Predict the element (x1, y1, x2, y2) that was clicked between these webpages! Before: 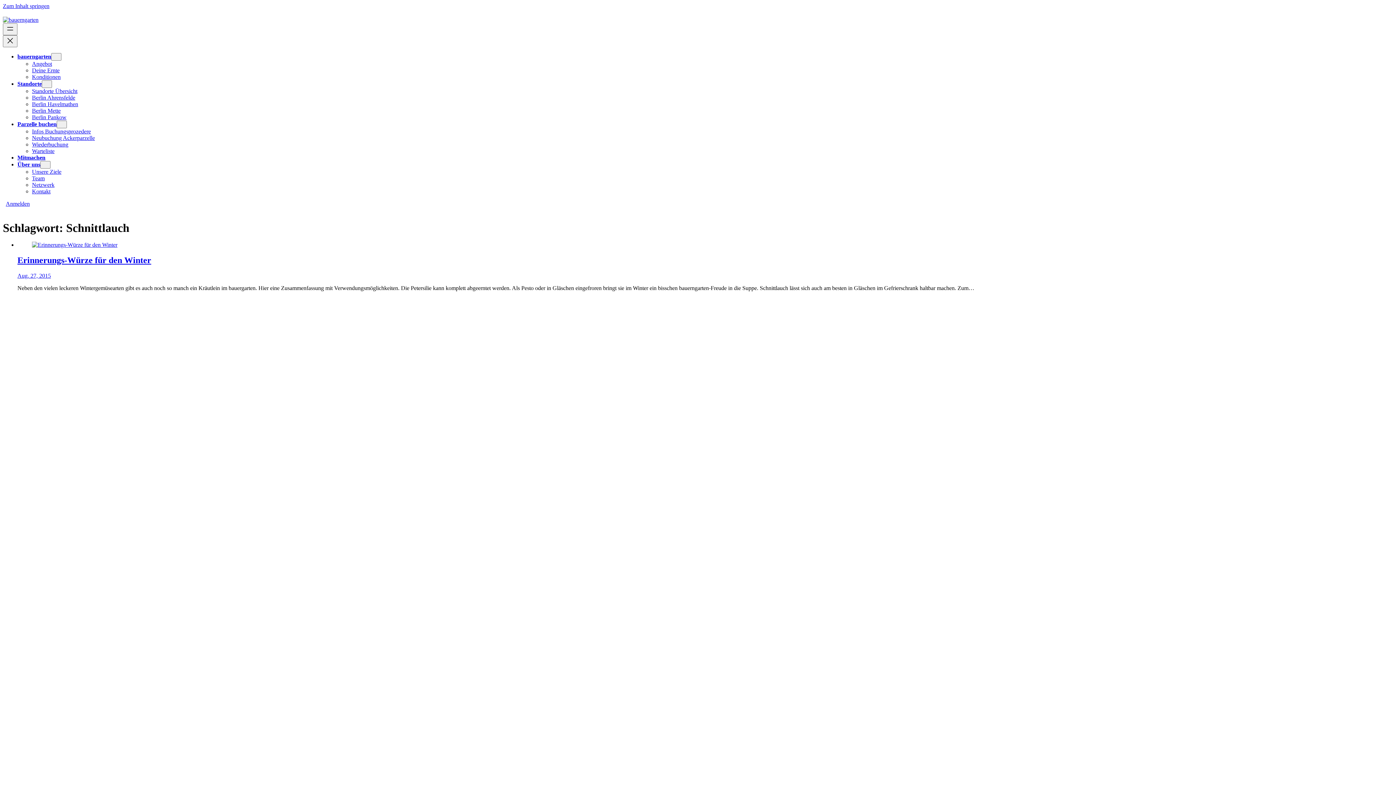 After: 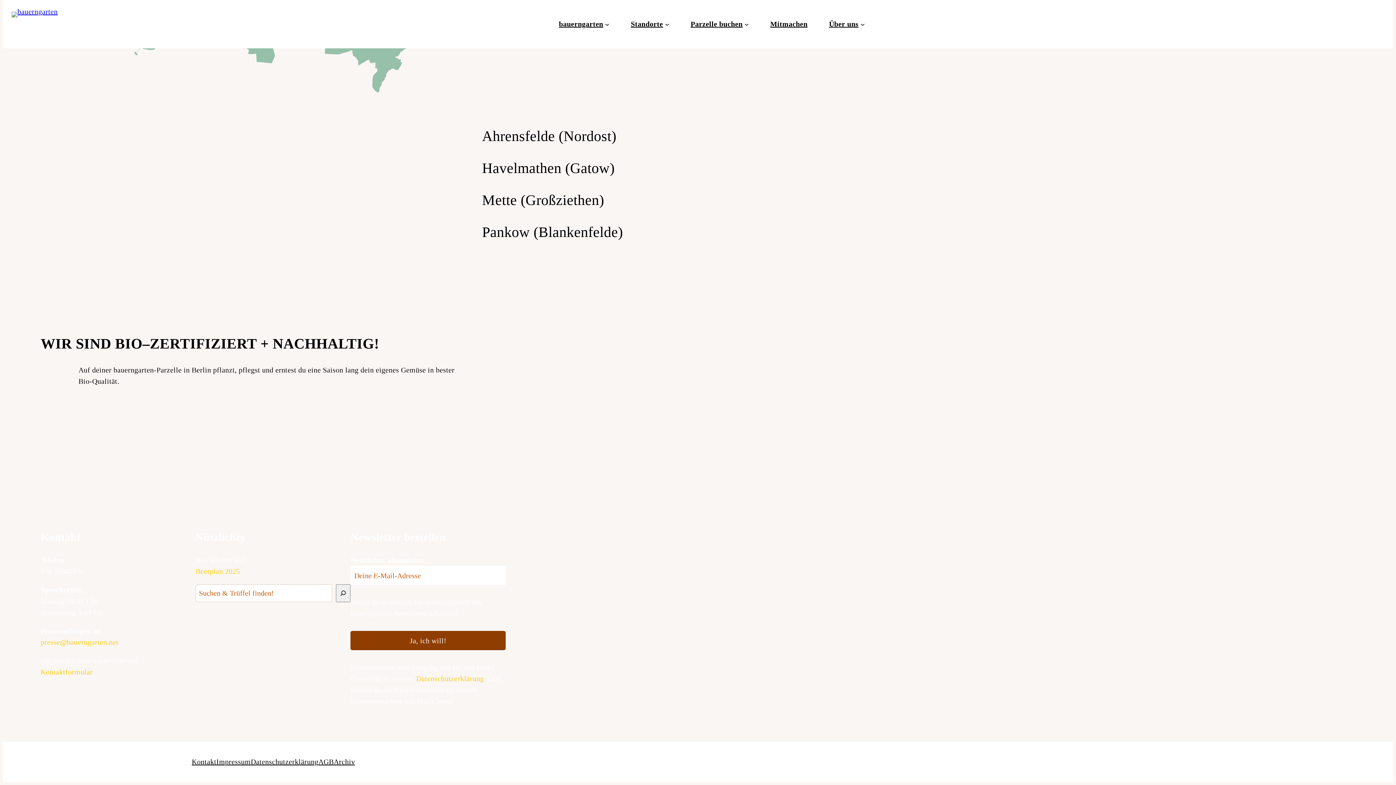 Action: label: Berlin Pankow bbox: (32, 114, 66, 120)